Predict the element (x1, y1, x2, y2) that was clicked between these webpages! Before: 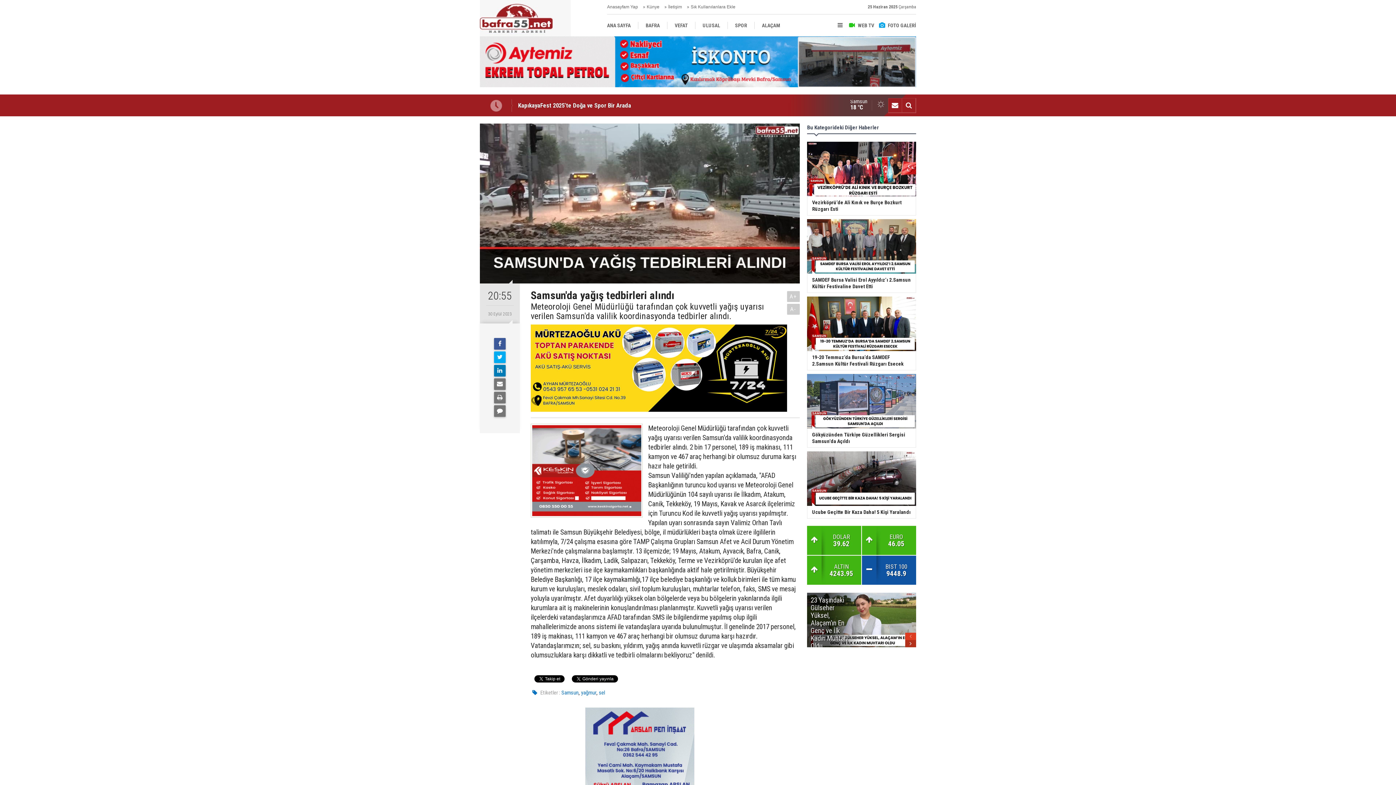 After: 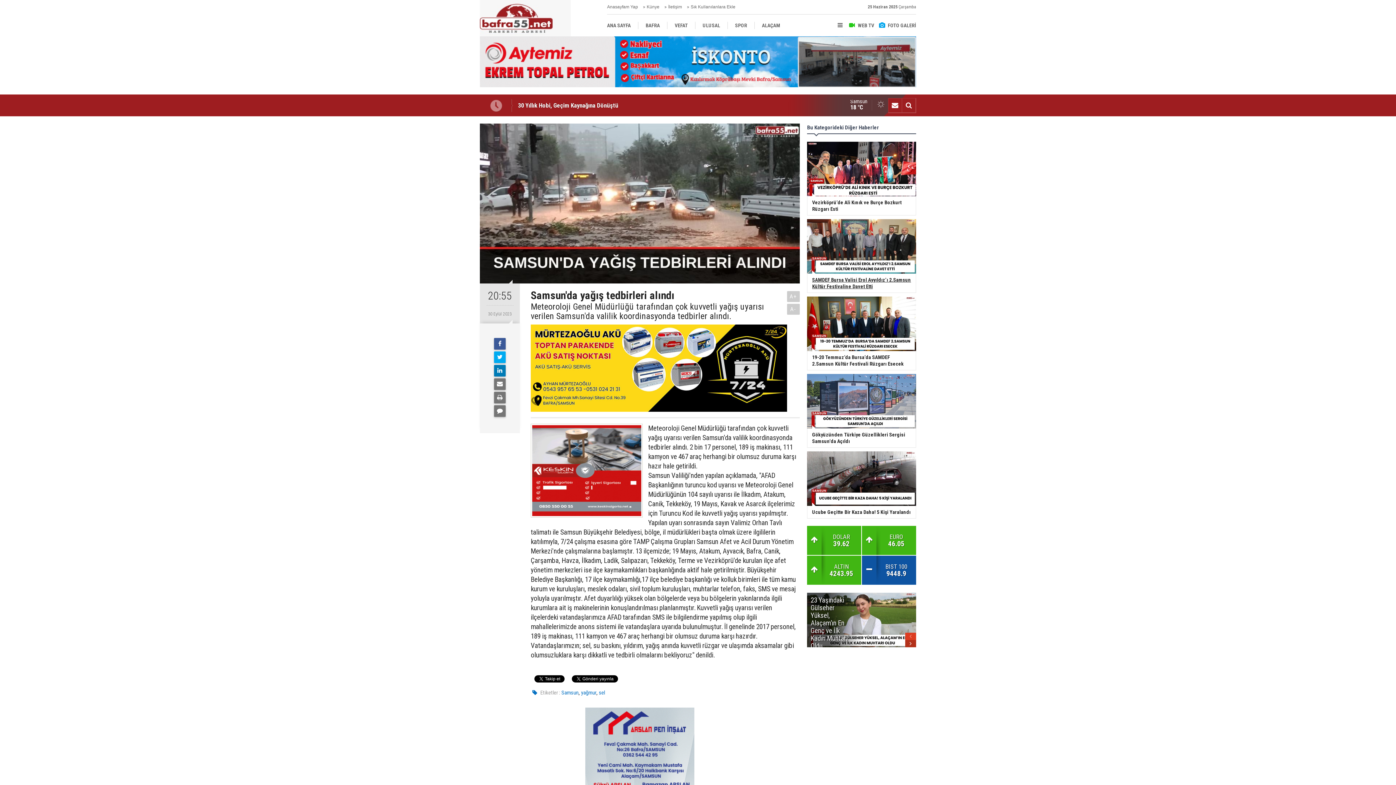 Action: bbox: (801, 219, 921, 293) label: SAMDEF Bursa Valisi Erol Ayyıldız’ı 2.Samsun Kültür Festivaline Davet Etti